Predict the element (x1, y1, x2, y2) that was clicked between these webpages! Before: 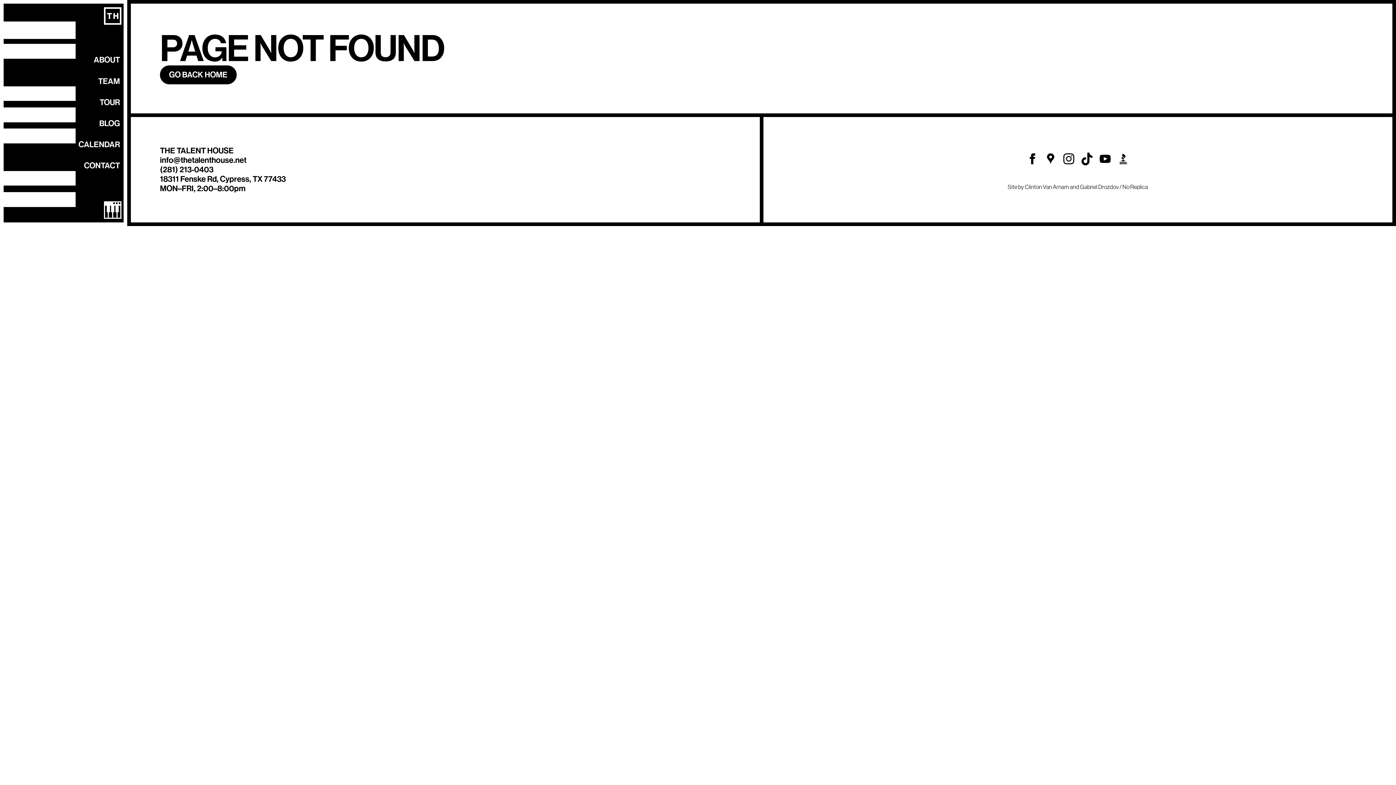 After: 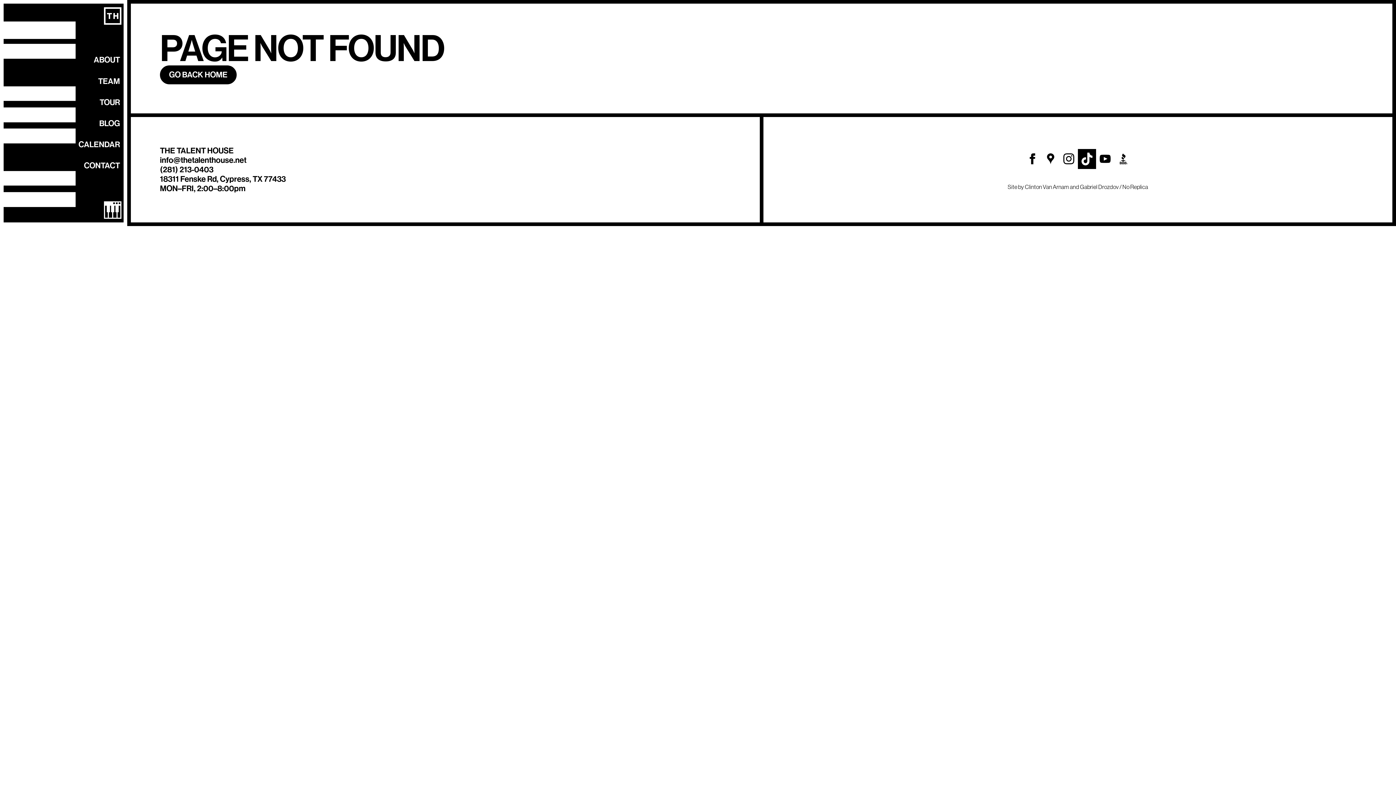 Action: bbox: (1078, 149, 1096, 168)